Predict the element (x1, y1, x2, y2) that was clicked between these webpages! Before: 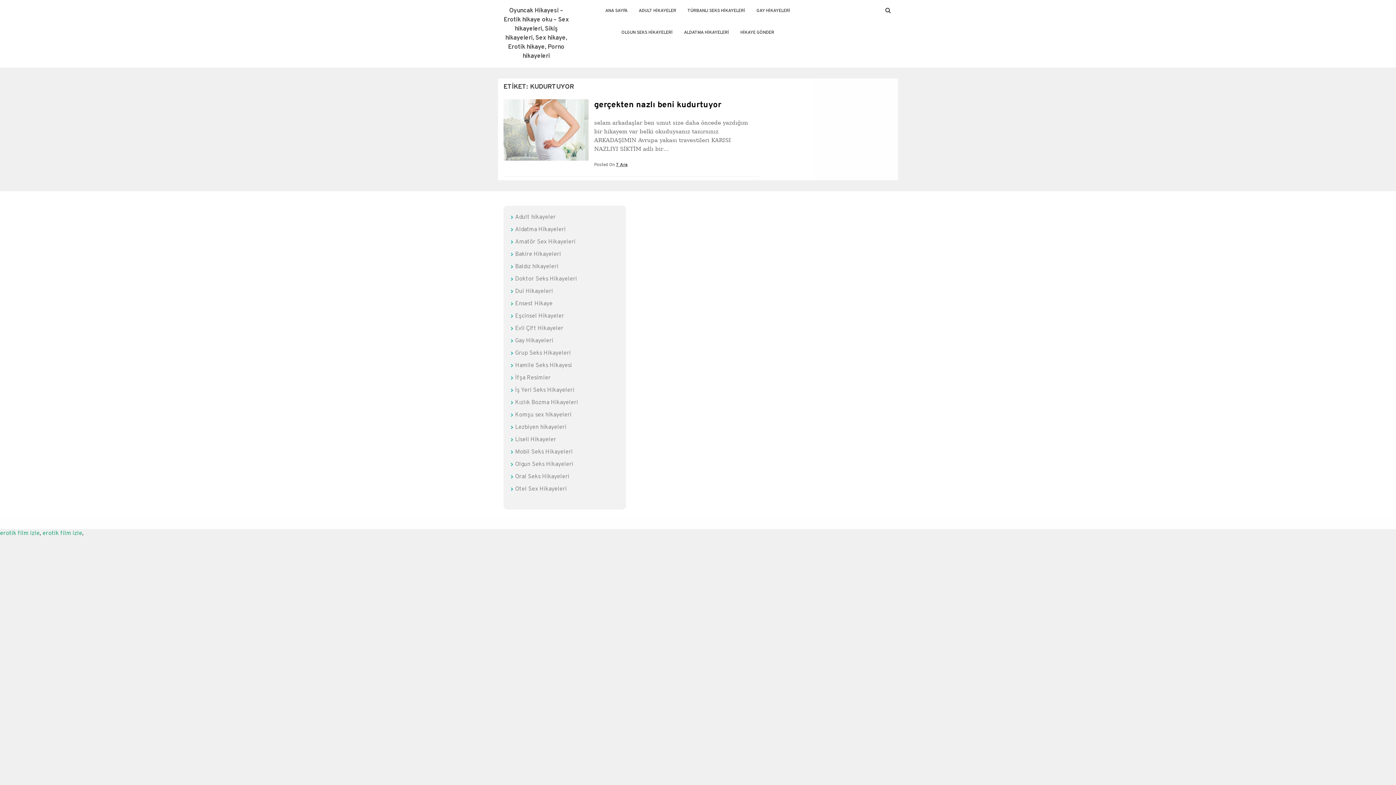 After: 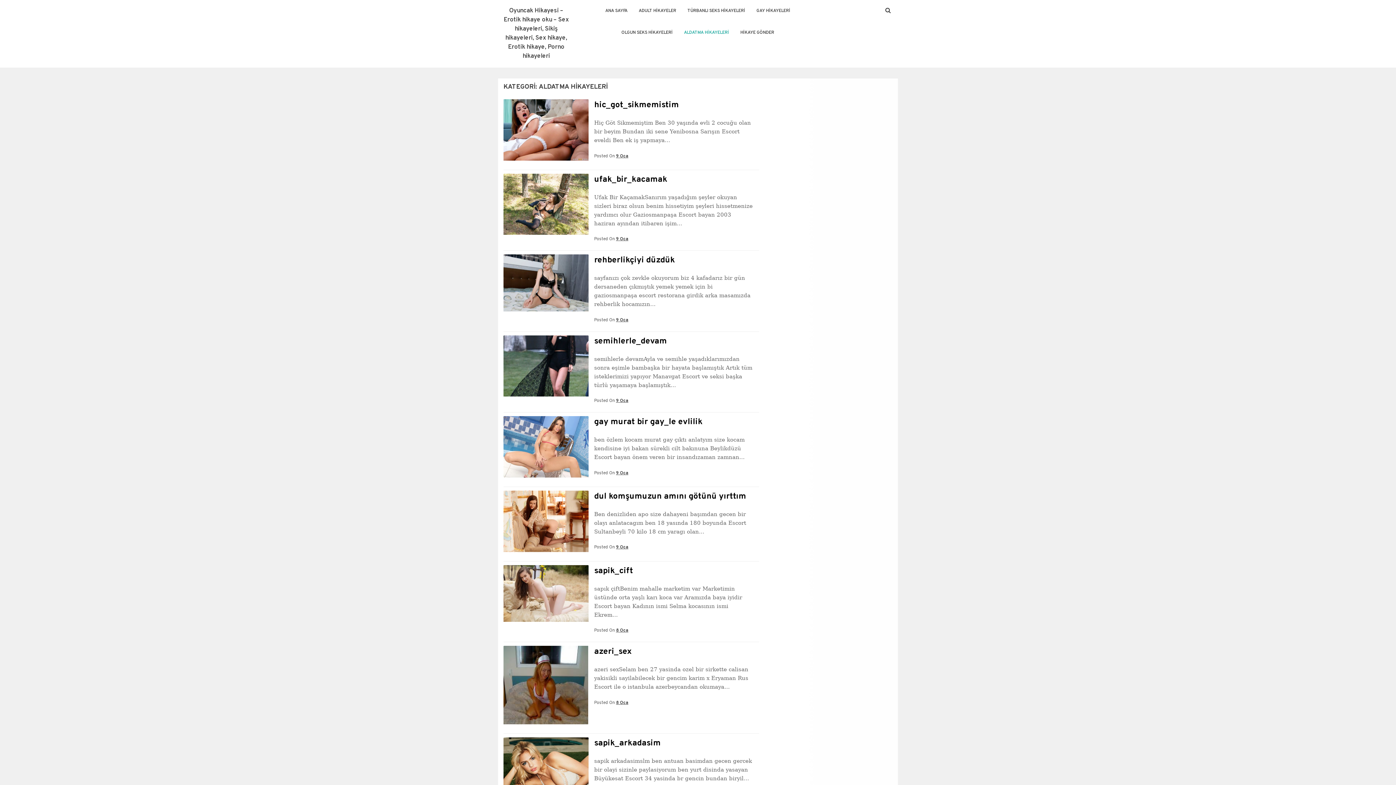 Action: label: ALDATMA HİKAYELERİ bbox: (679, 21, 734, 43)